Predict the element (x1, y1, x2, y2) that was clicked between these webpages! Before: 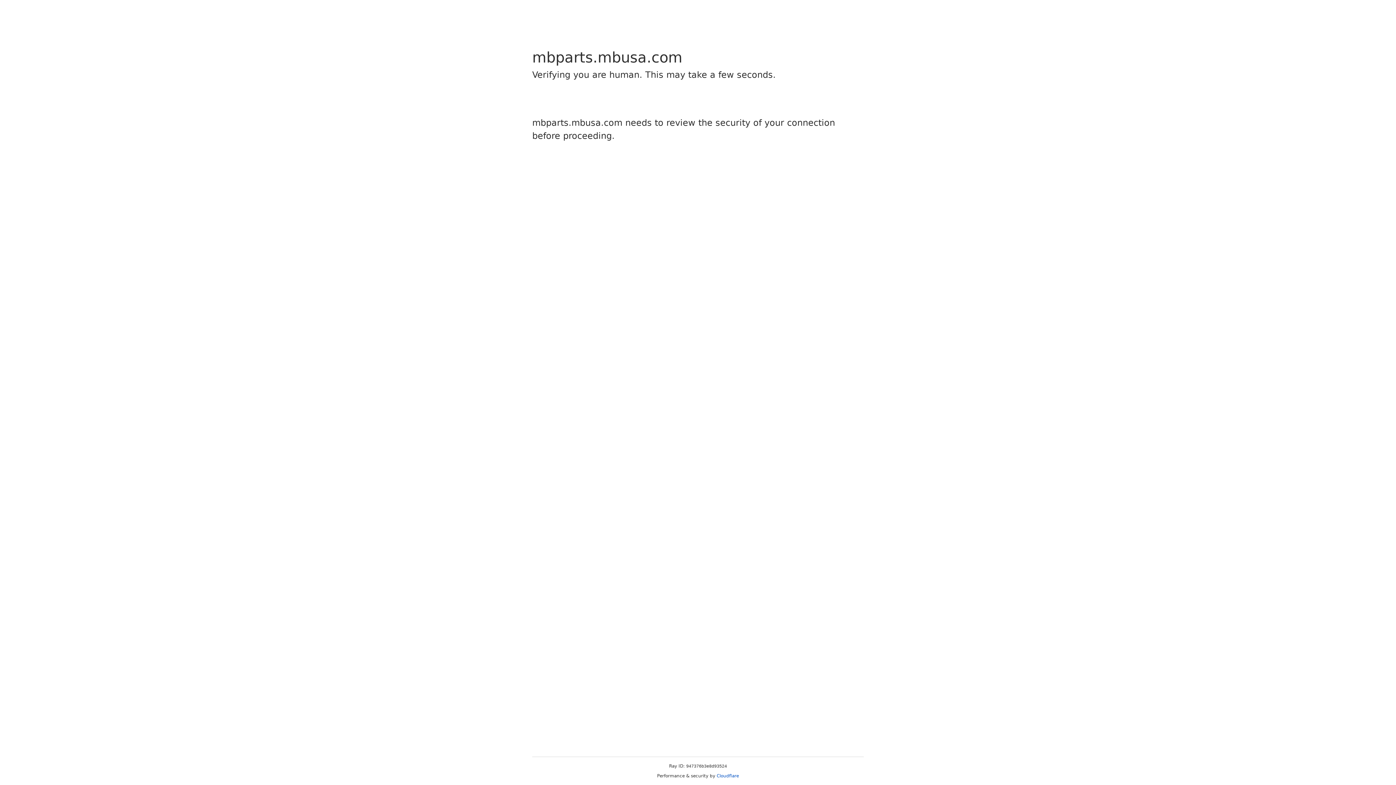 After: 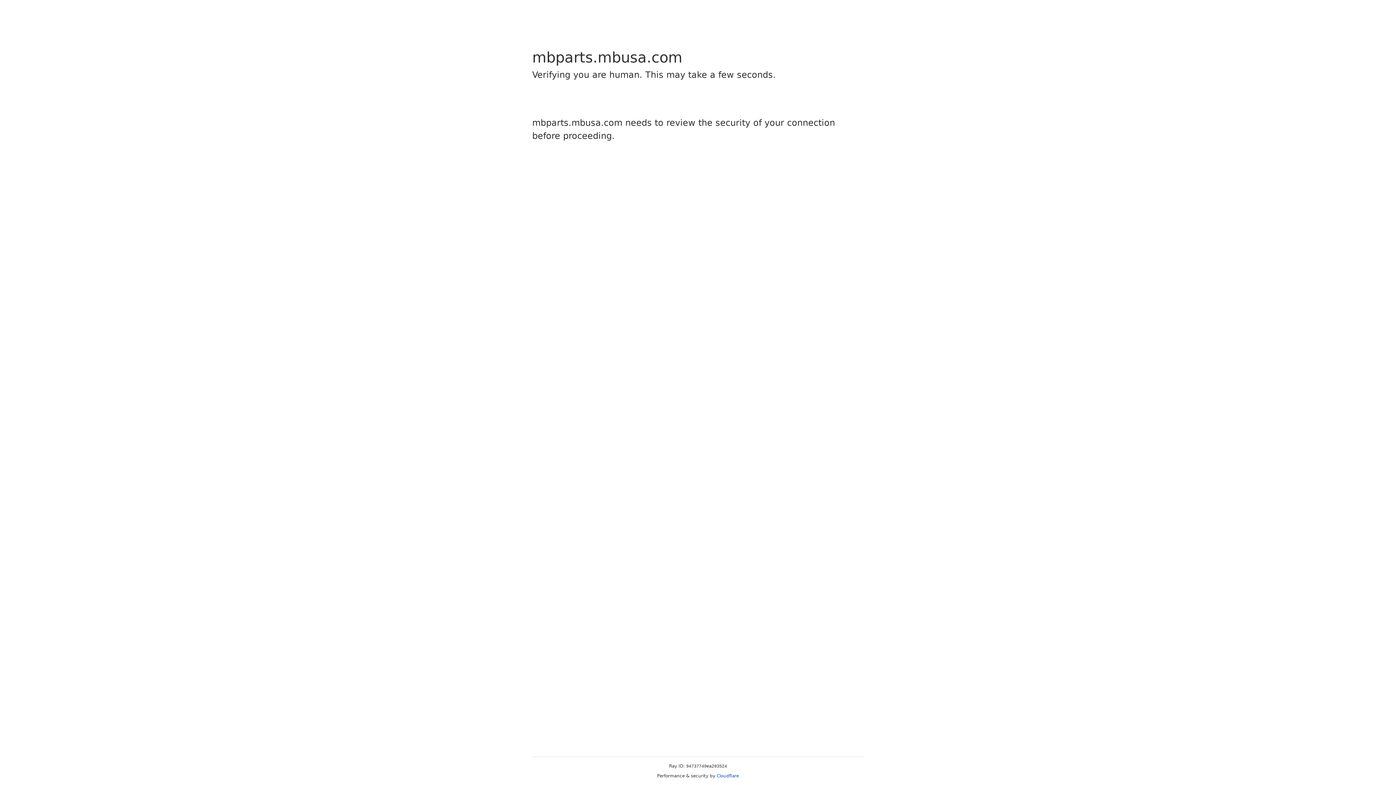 Action: bbox: (716, 773, 739, 778) label: Cloudflare